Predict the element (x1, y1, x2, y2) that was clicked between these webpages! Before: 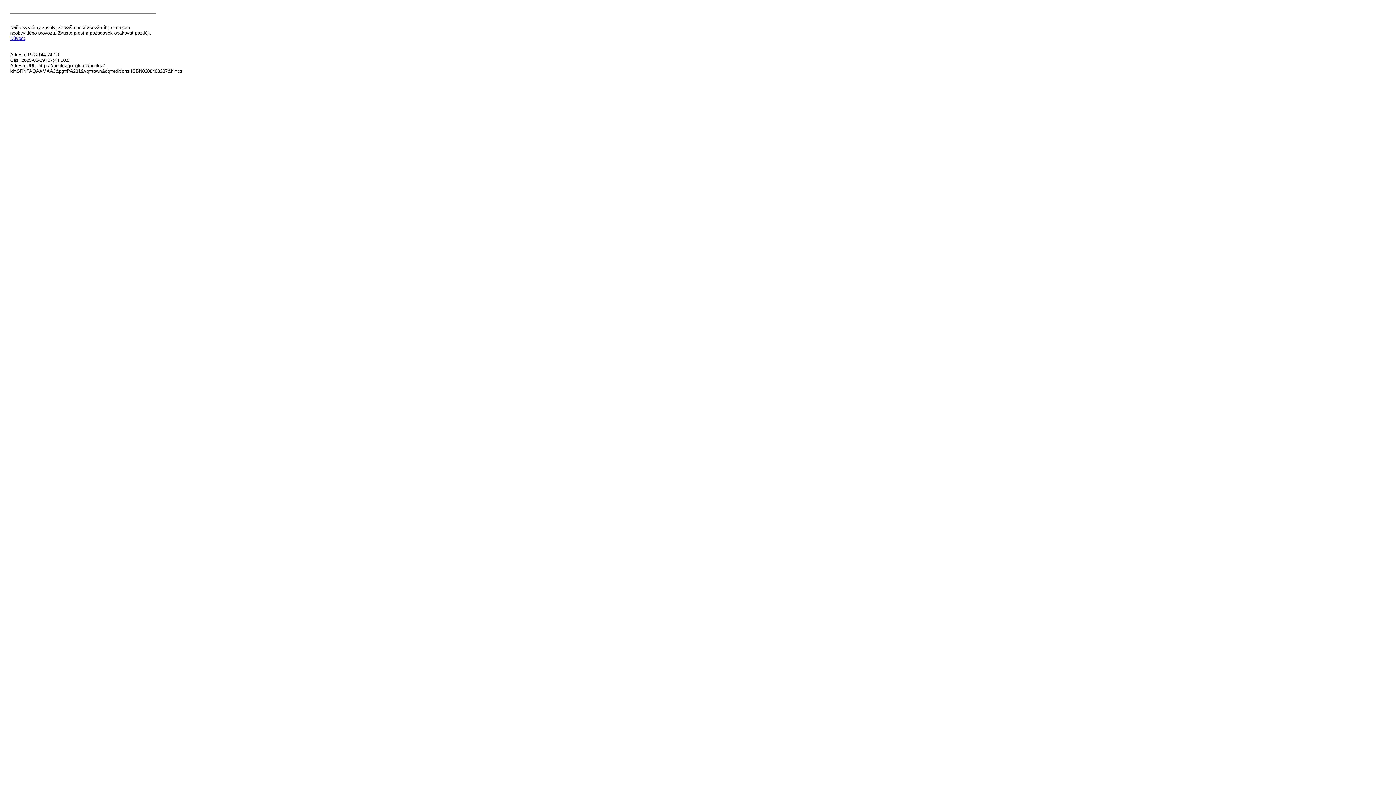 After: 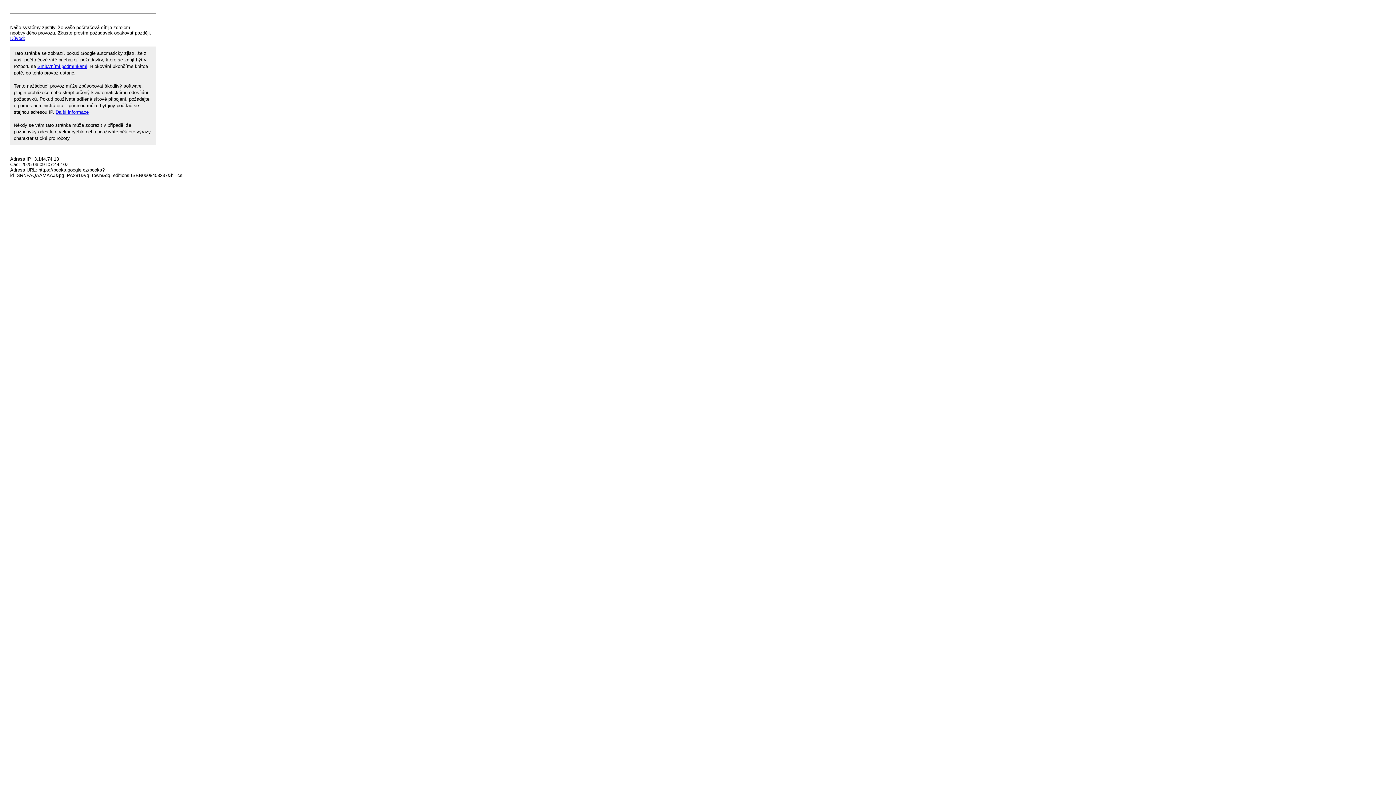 Action: label: Důvod: bbox: (10, 35, 25, 41)